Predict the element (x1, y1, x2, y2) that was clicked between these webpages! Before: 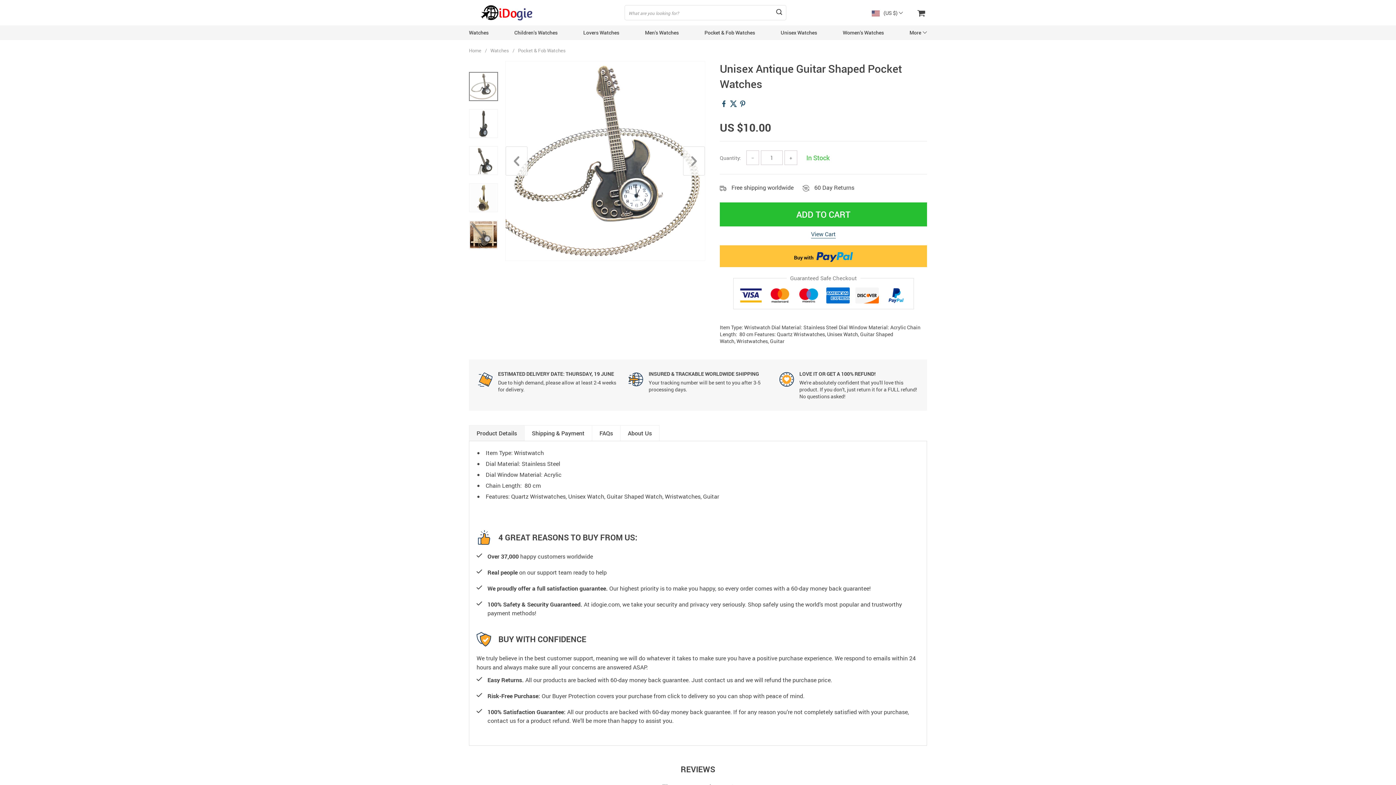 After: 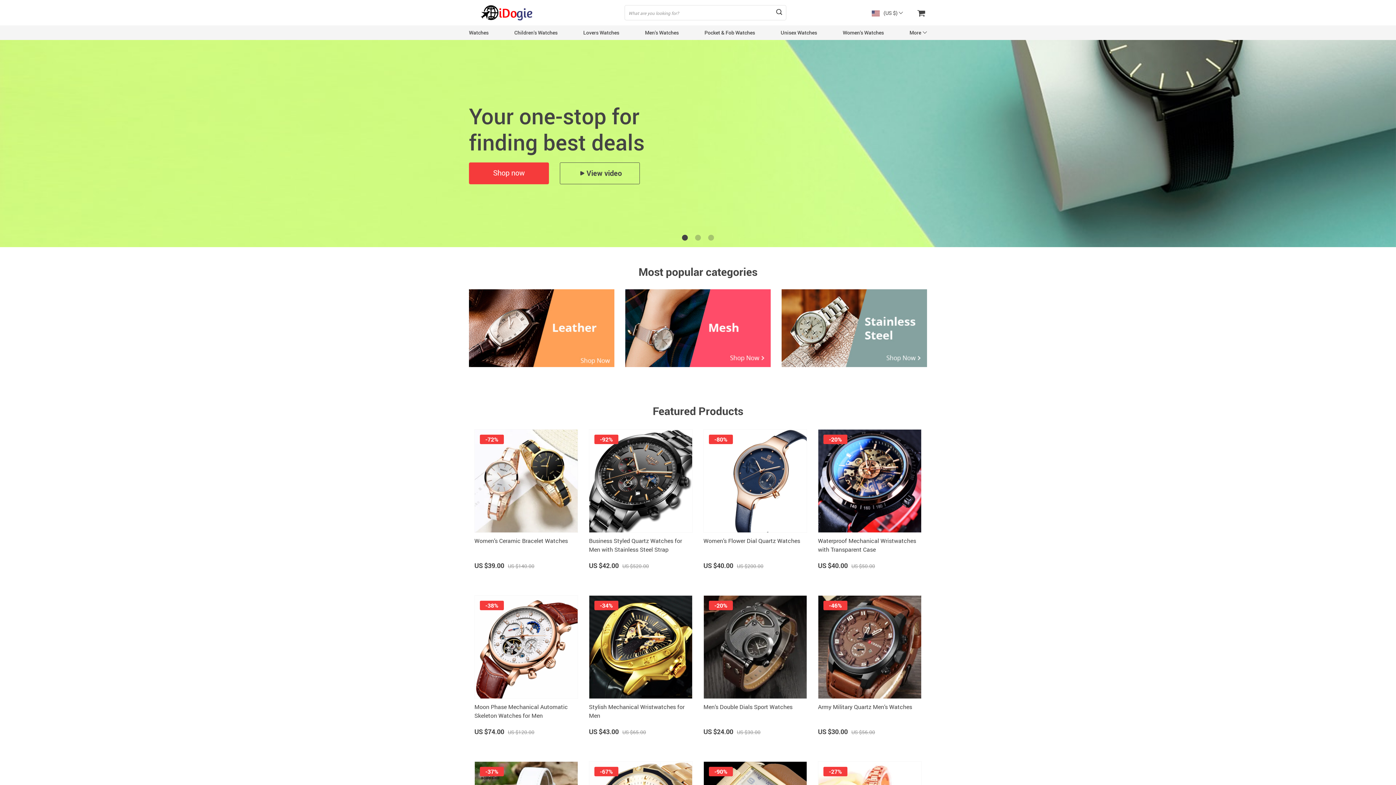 Action: bbox: (469, 4, 553, 21)